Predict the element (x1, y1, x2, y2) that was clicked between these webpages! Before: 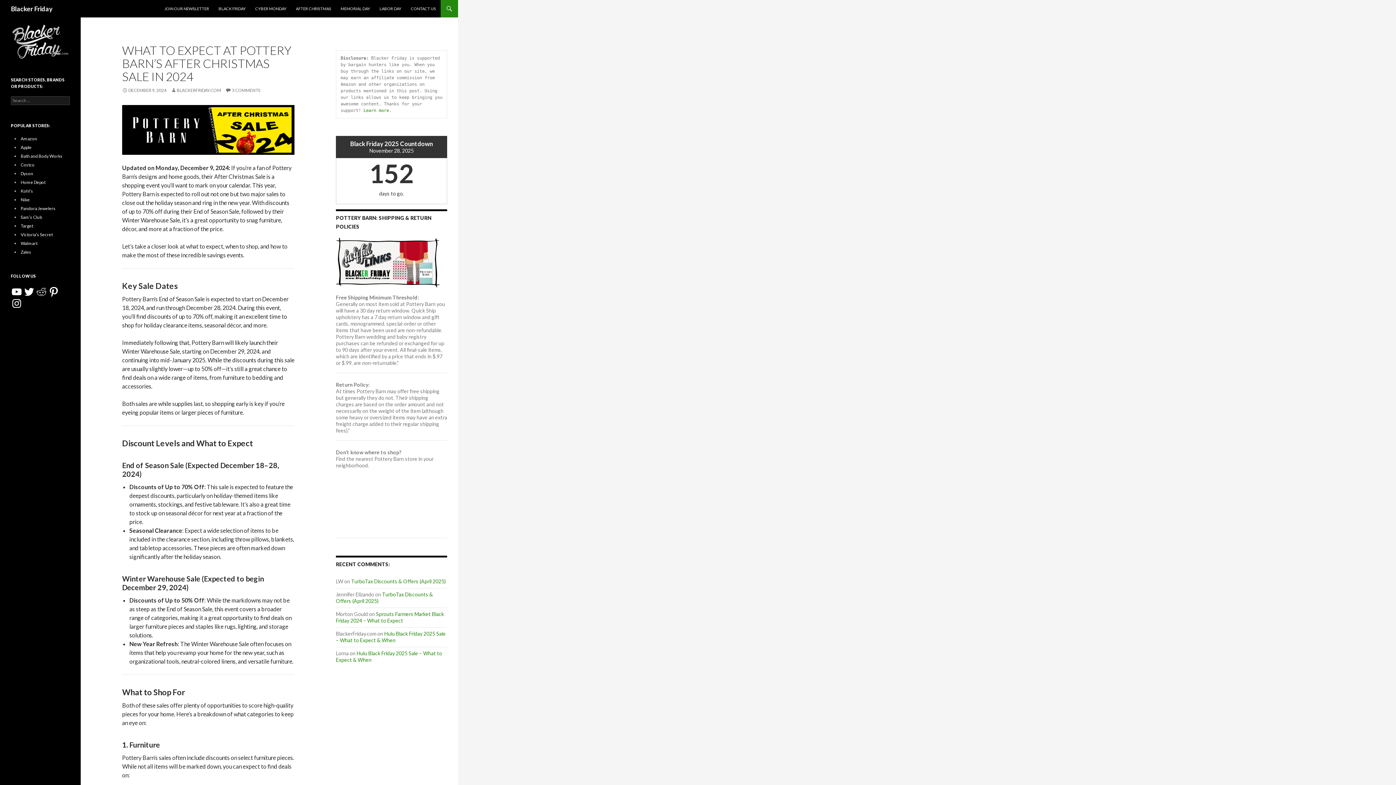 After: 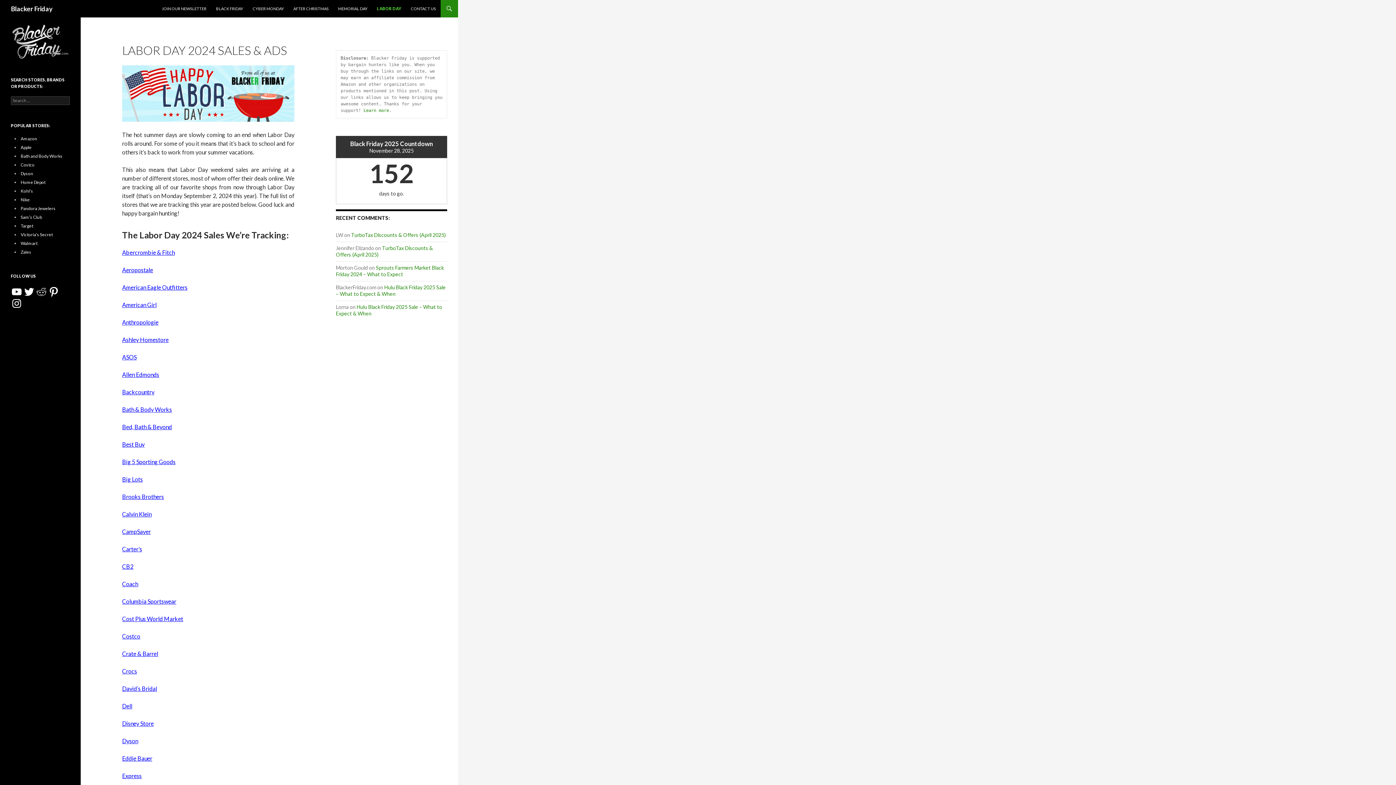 Action: label: LABOR DAY bbox: (375, 0, 405, 17)